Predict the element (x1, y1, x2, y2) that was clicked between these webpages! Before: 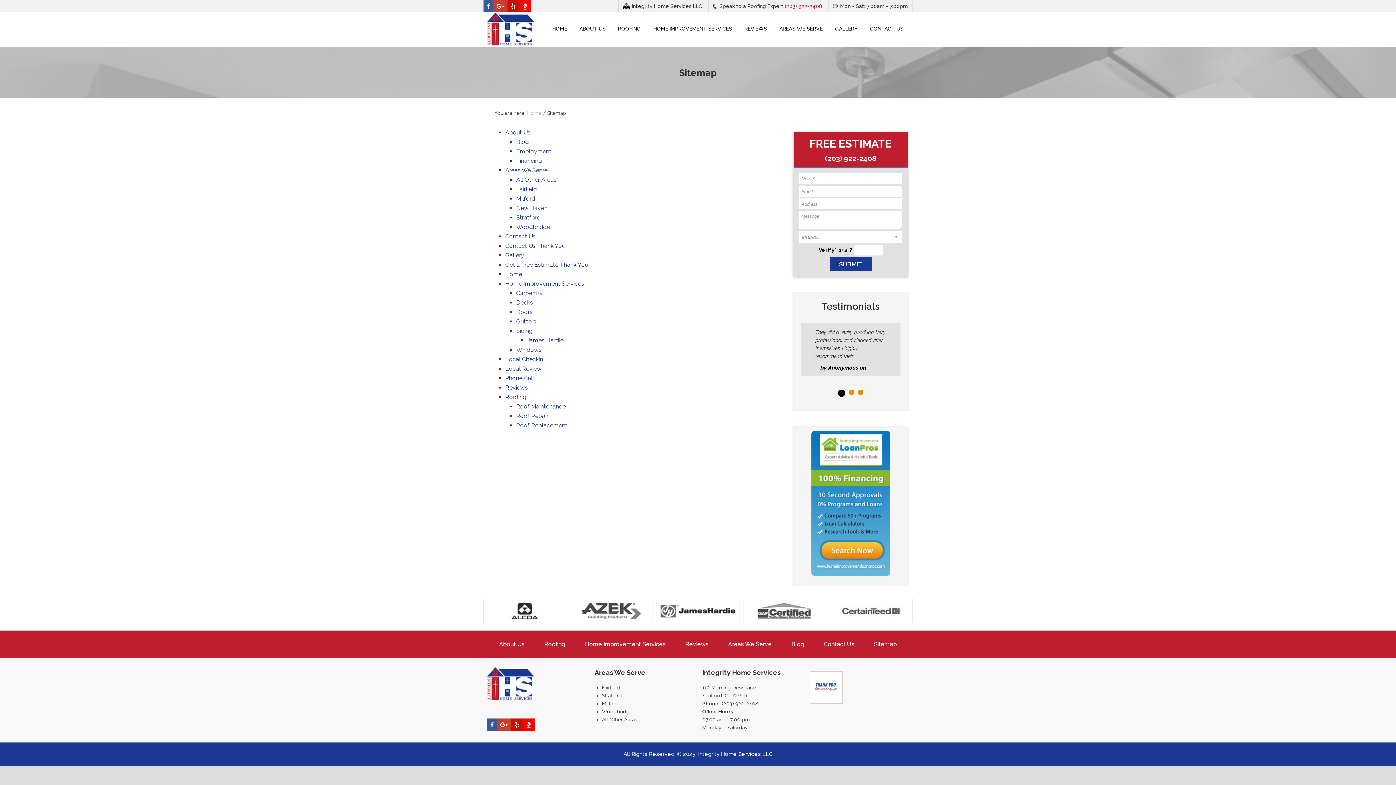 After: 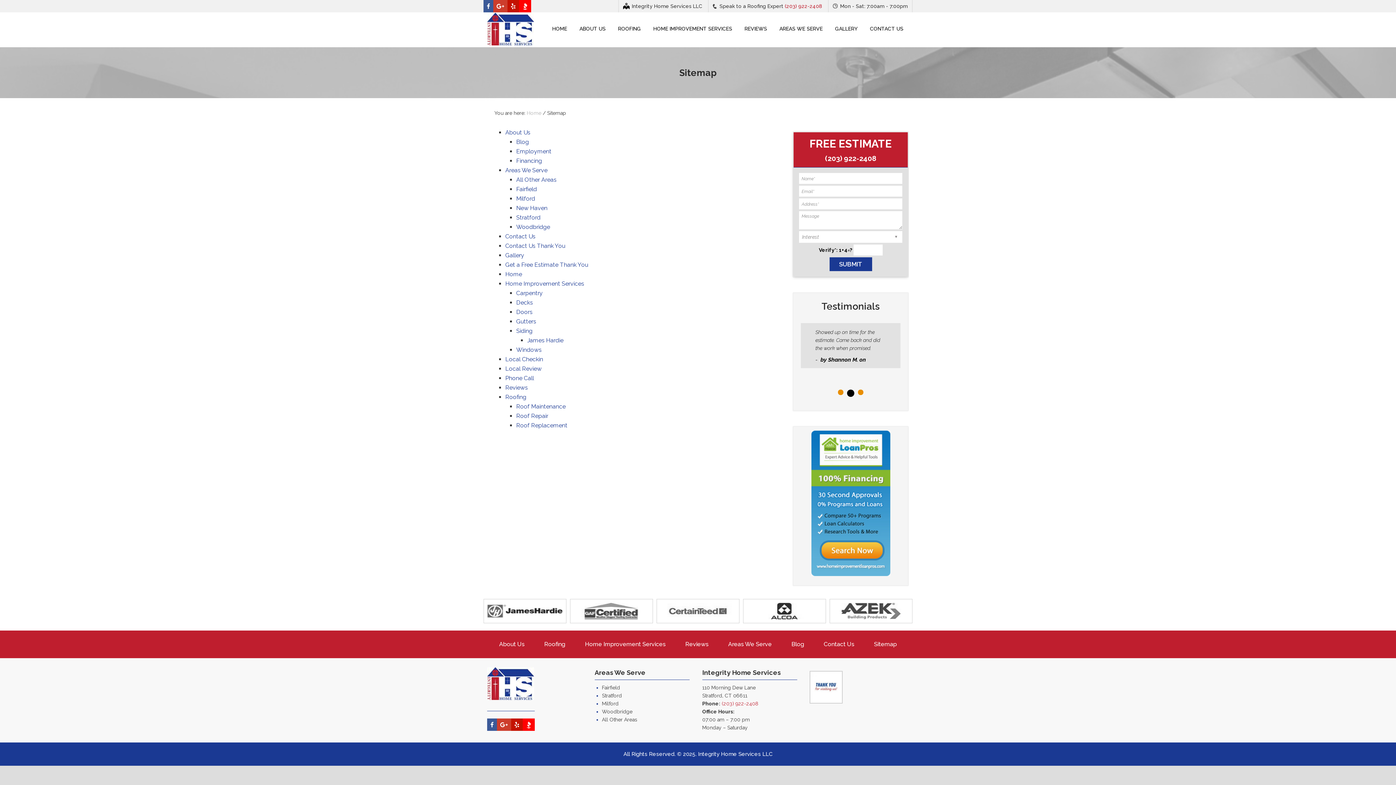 Action: label: (203) 922-2408 bbox: (722, 701, 758, 706)